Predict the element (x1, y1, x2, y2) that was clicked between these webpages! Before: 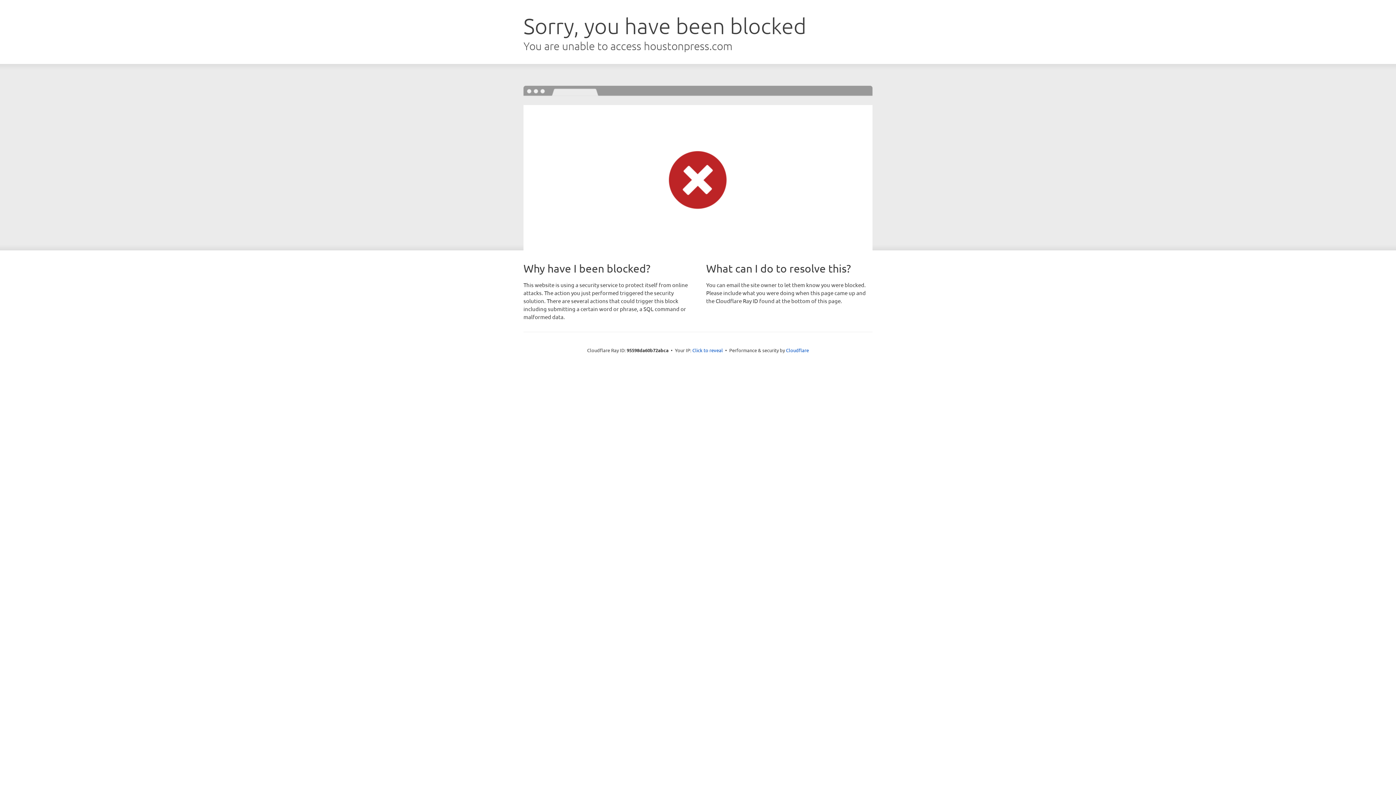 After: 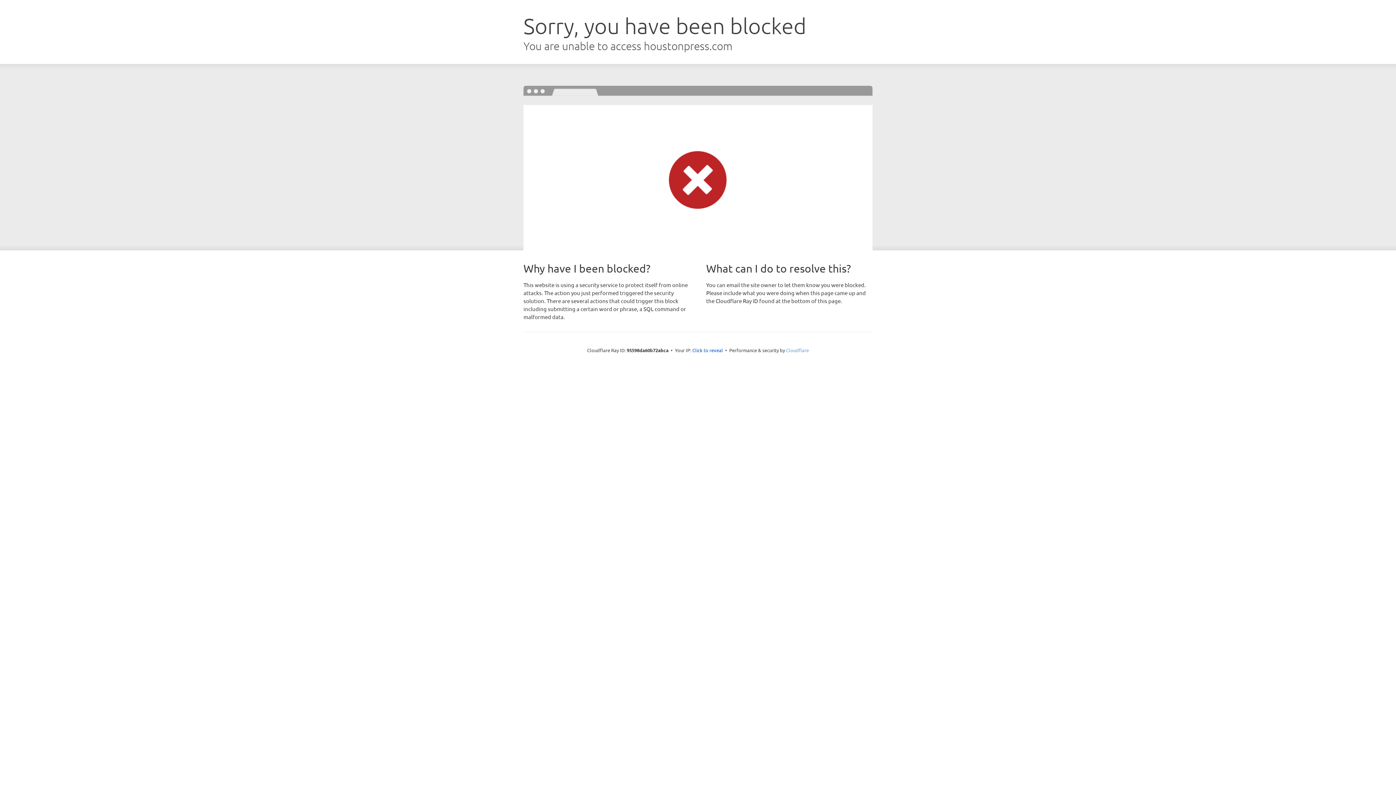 Action: bbox: (786, 347, 809, 353) label: Cloudflare